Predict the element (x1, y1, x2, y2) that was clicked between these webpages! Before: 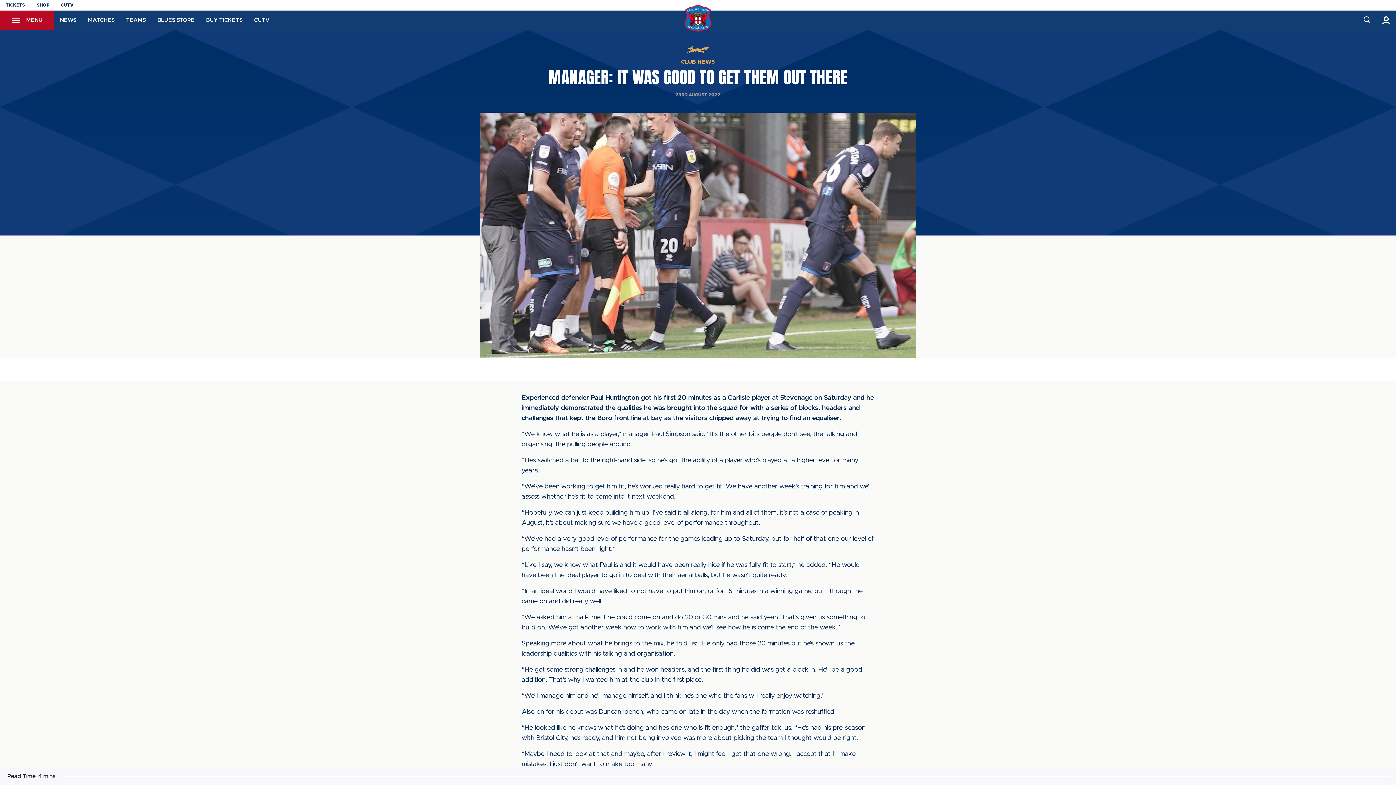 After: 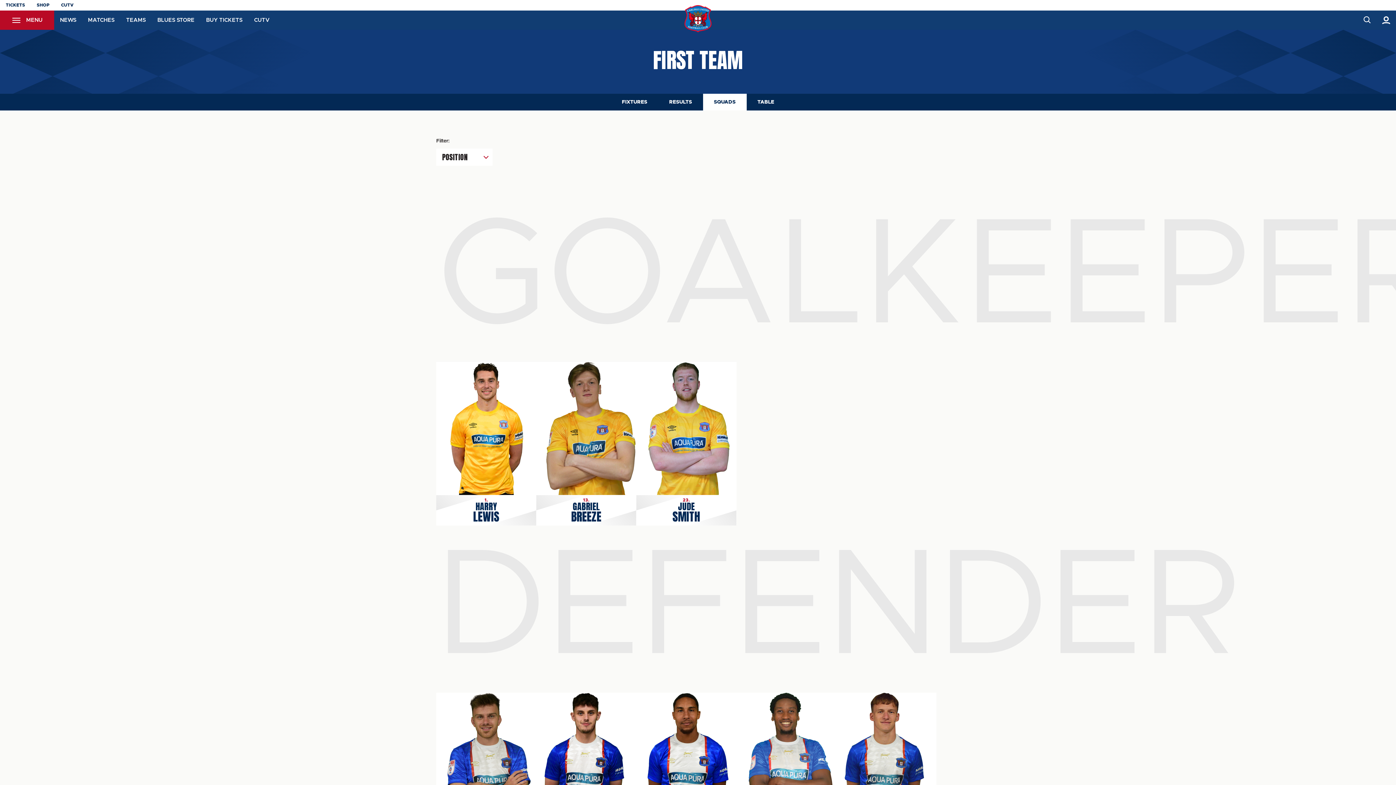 Action: bbox: (126, 10, 145, 29) label: TEAMS